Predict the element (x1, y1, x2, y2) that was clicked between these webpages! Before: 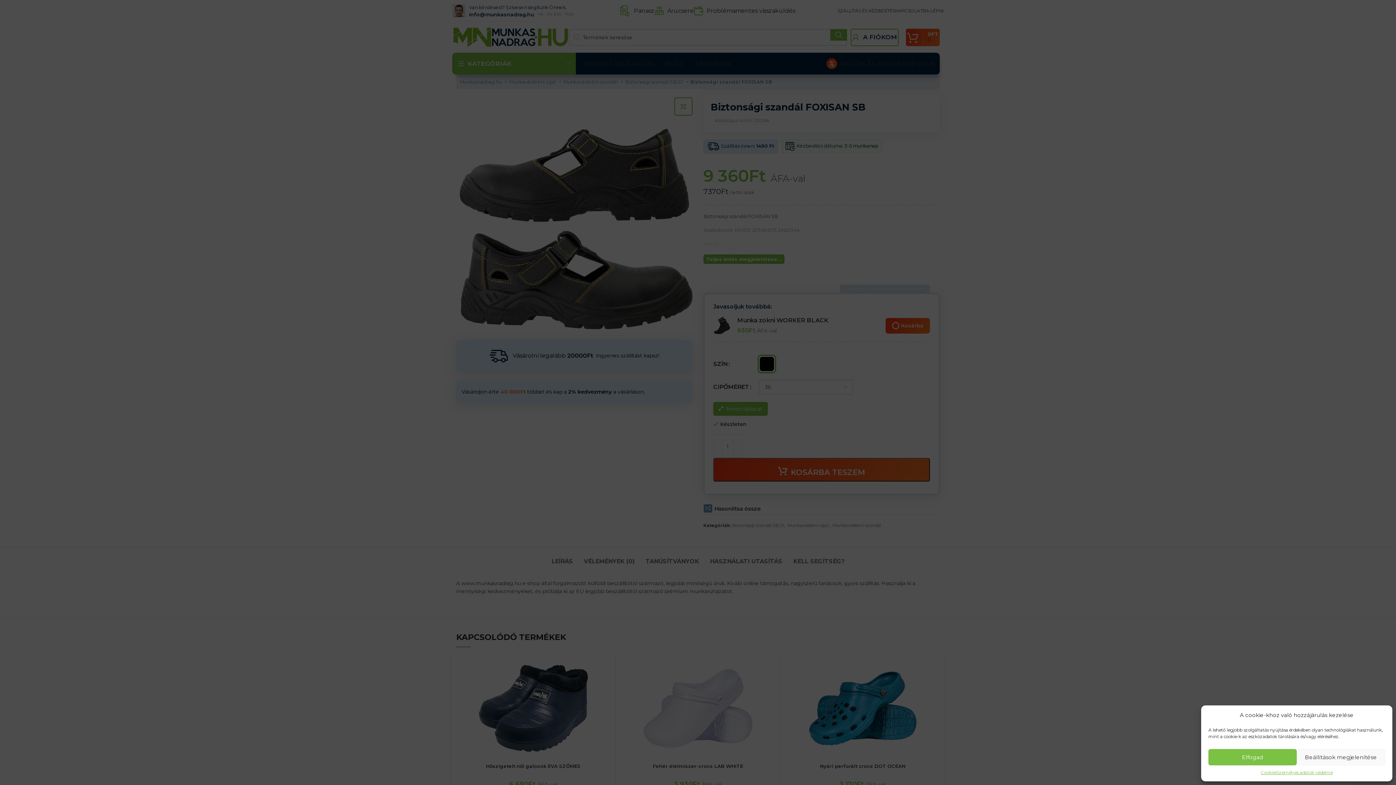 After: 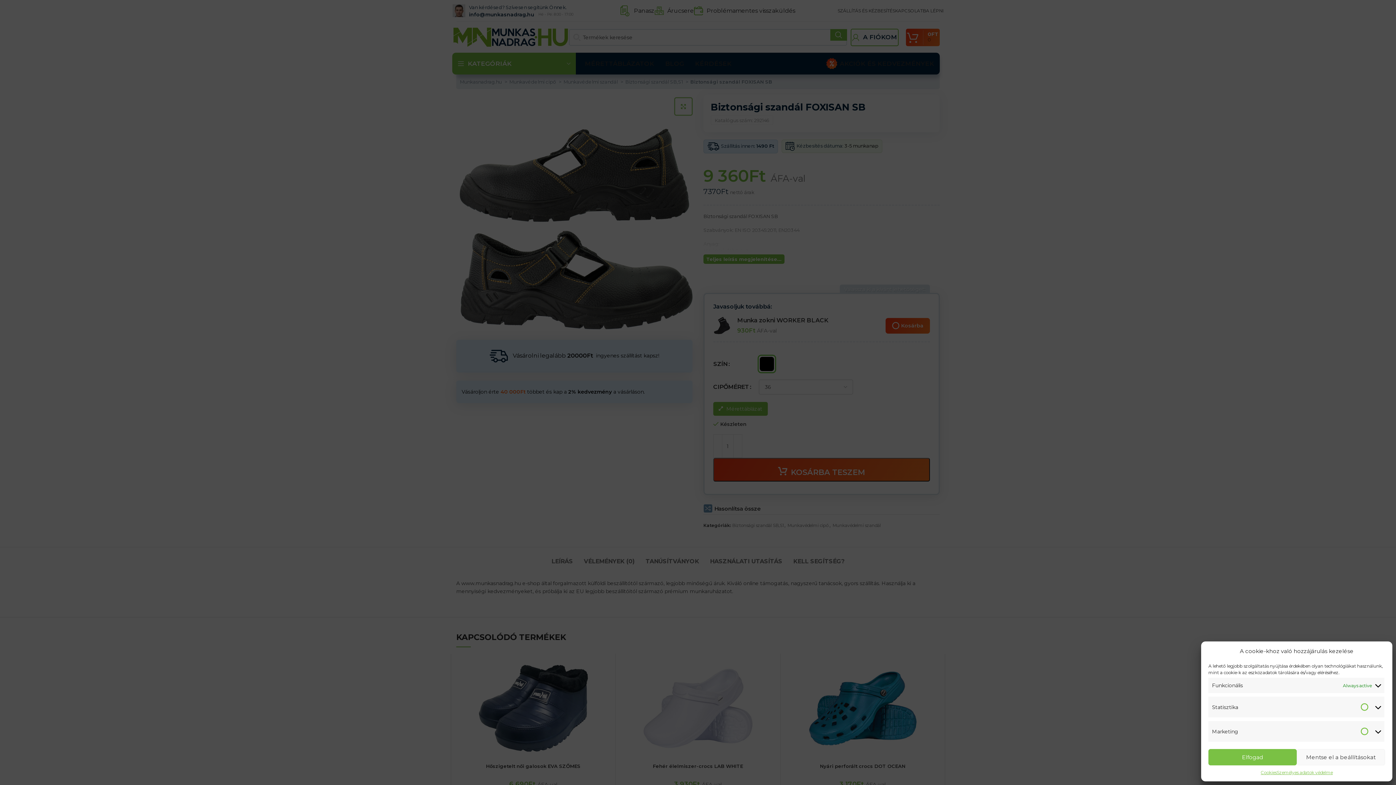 Action: label: Beállítások megjelenítése bbox: (1297, 749, 1385, 765)